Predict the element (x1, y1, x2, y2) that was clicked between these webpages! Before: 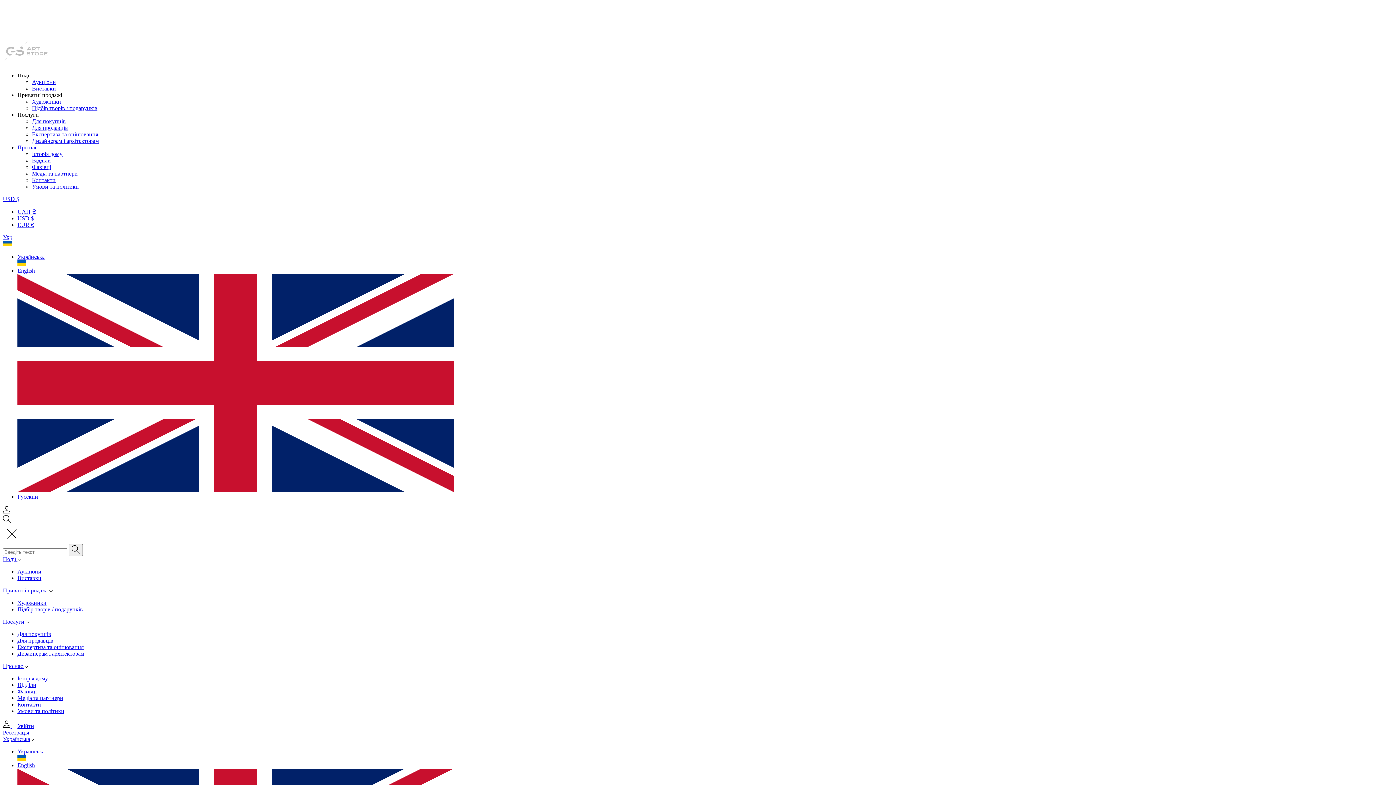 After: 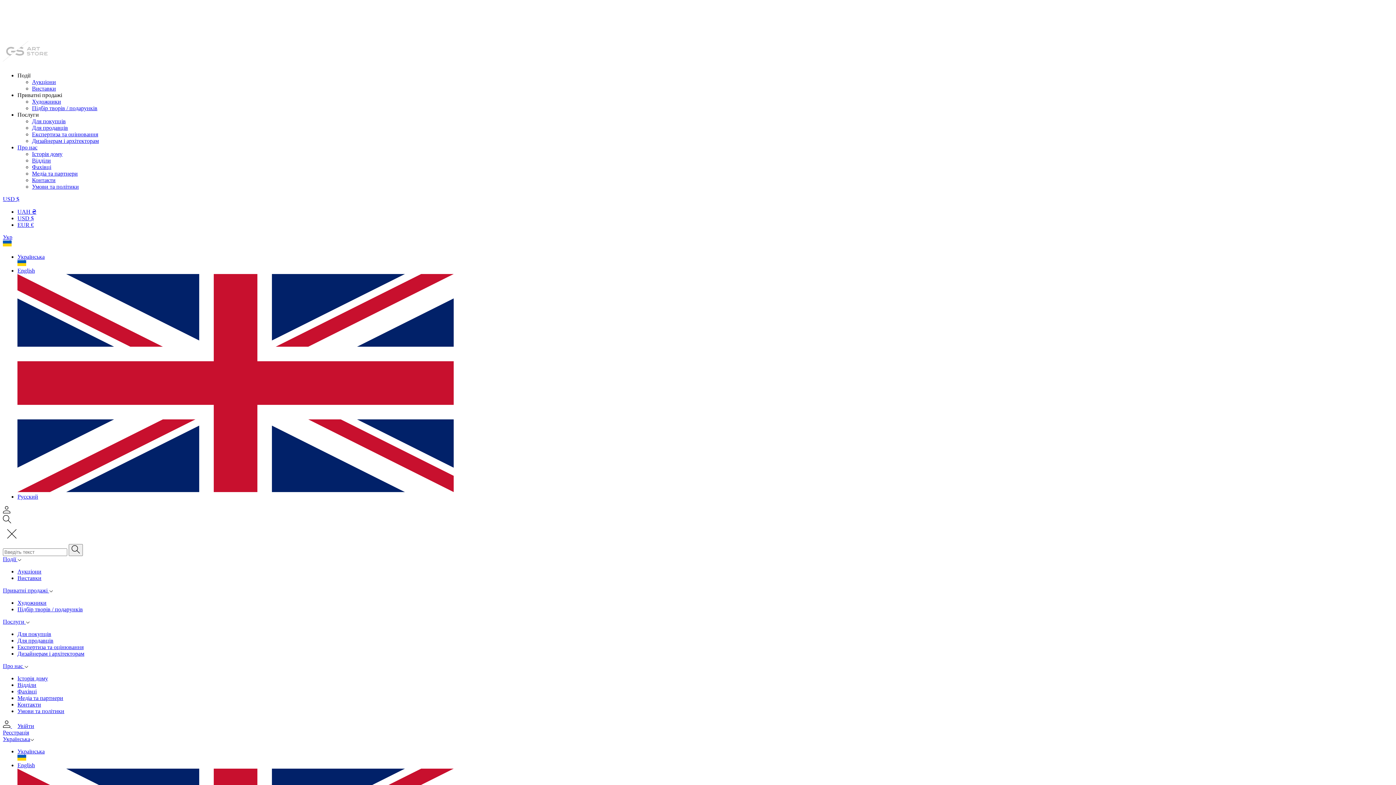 Action: label: Послуги  bbox: (2, 618, 29, 625)